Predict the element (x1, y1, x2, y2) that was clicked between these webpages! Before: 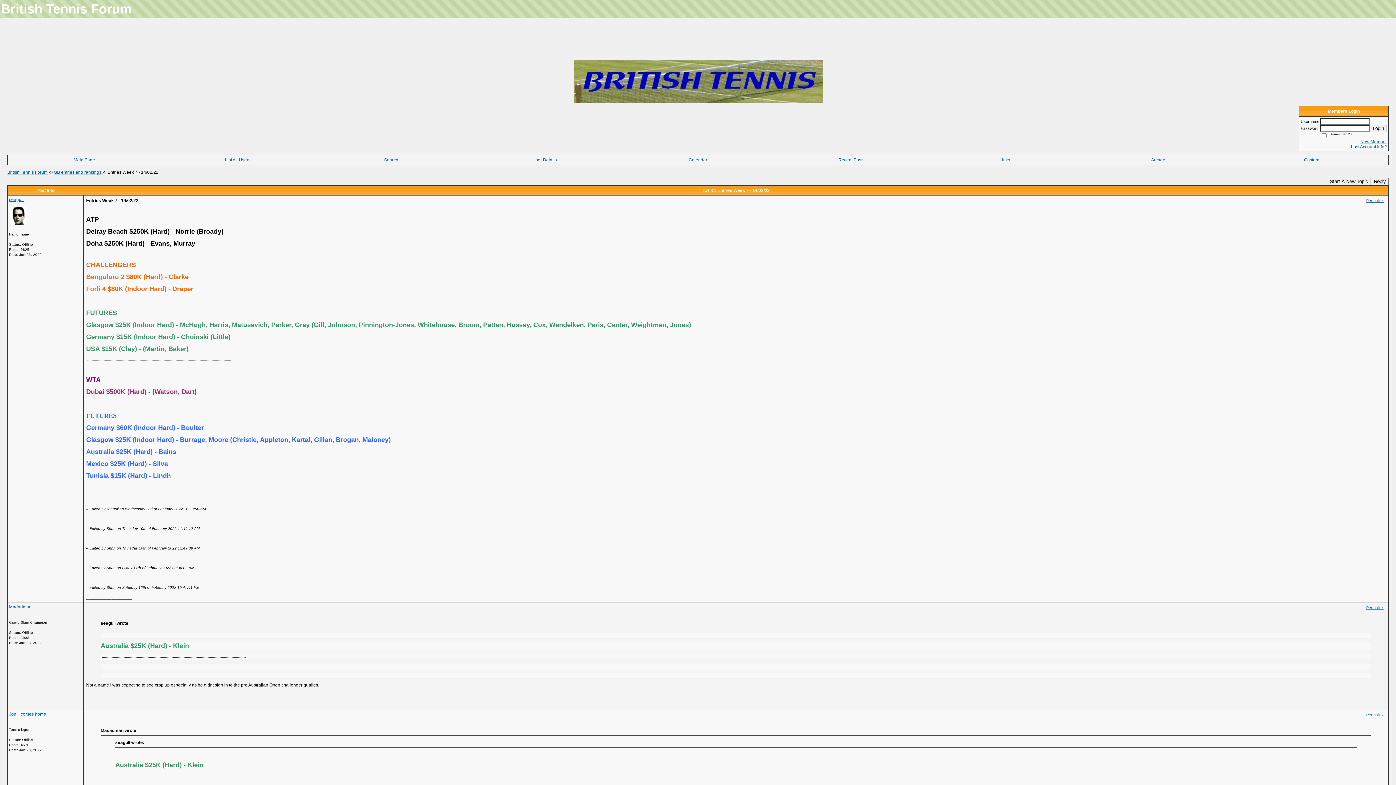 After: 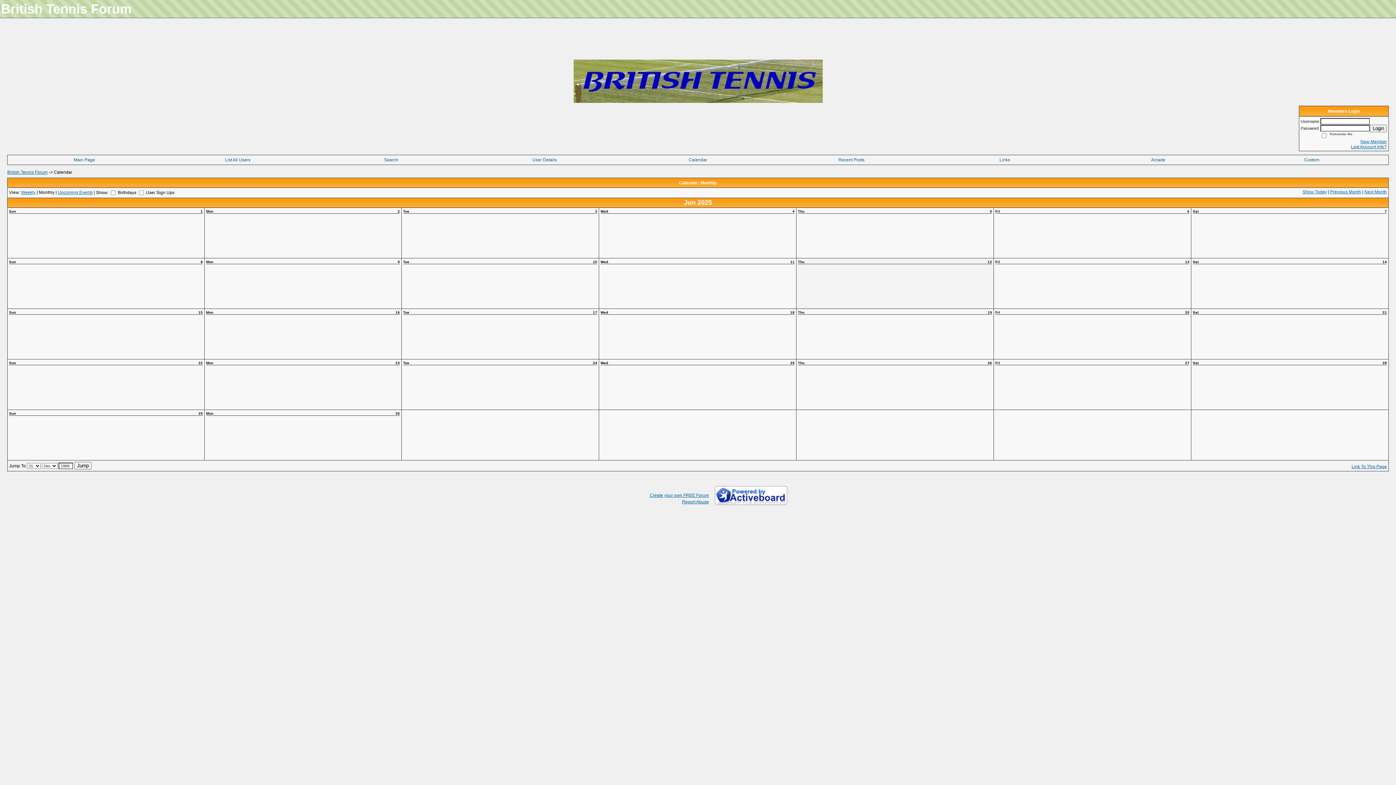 Action: bbox: (688, 157, 707, 162) label: Calendar